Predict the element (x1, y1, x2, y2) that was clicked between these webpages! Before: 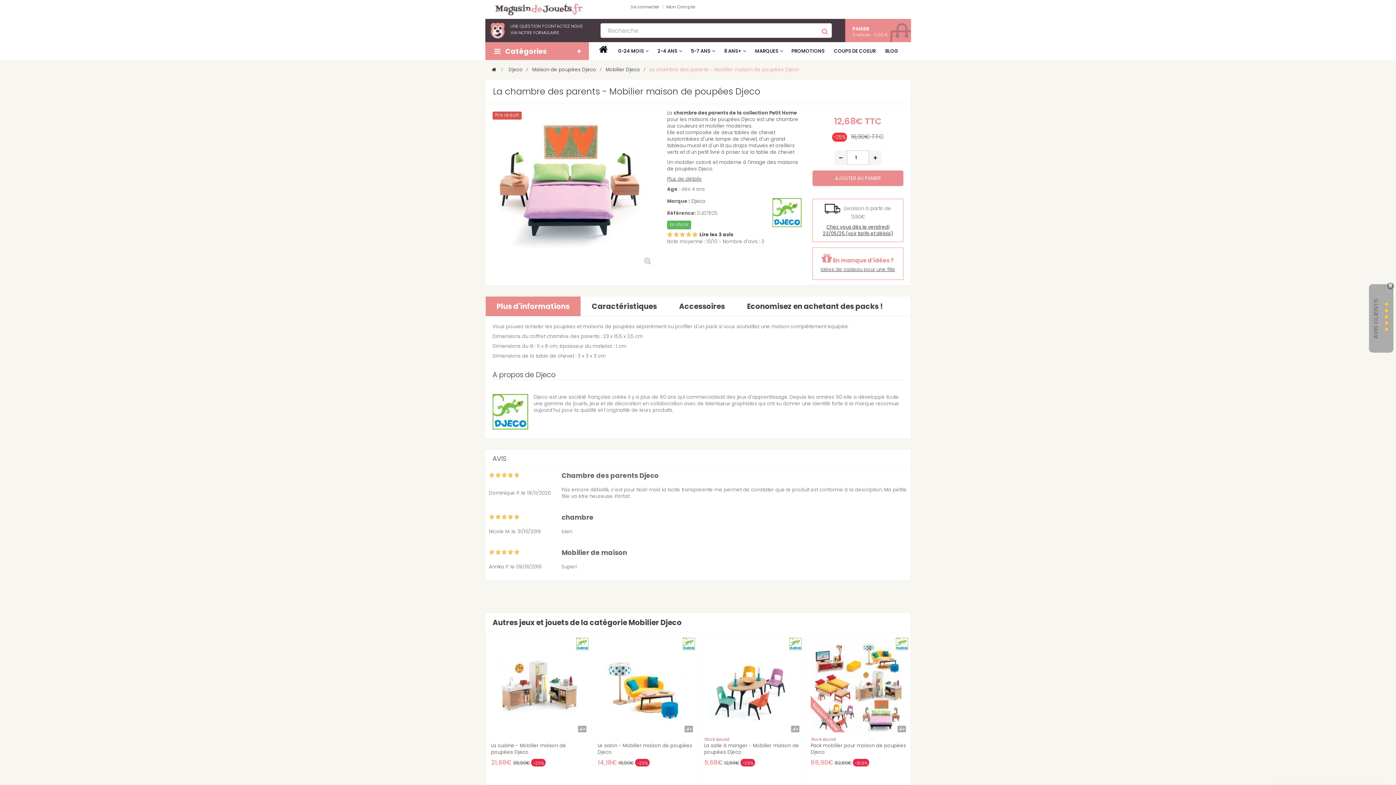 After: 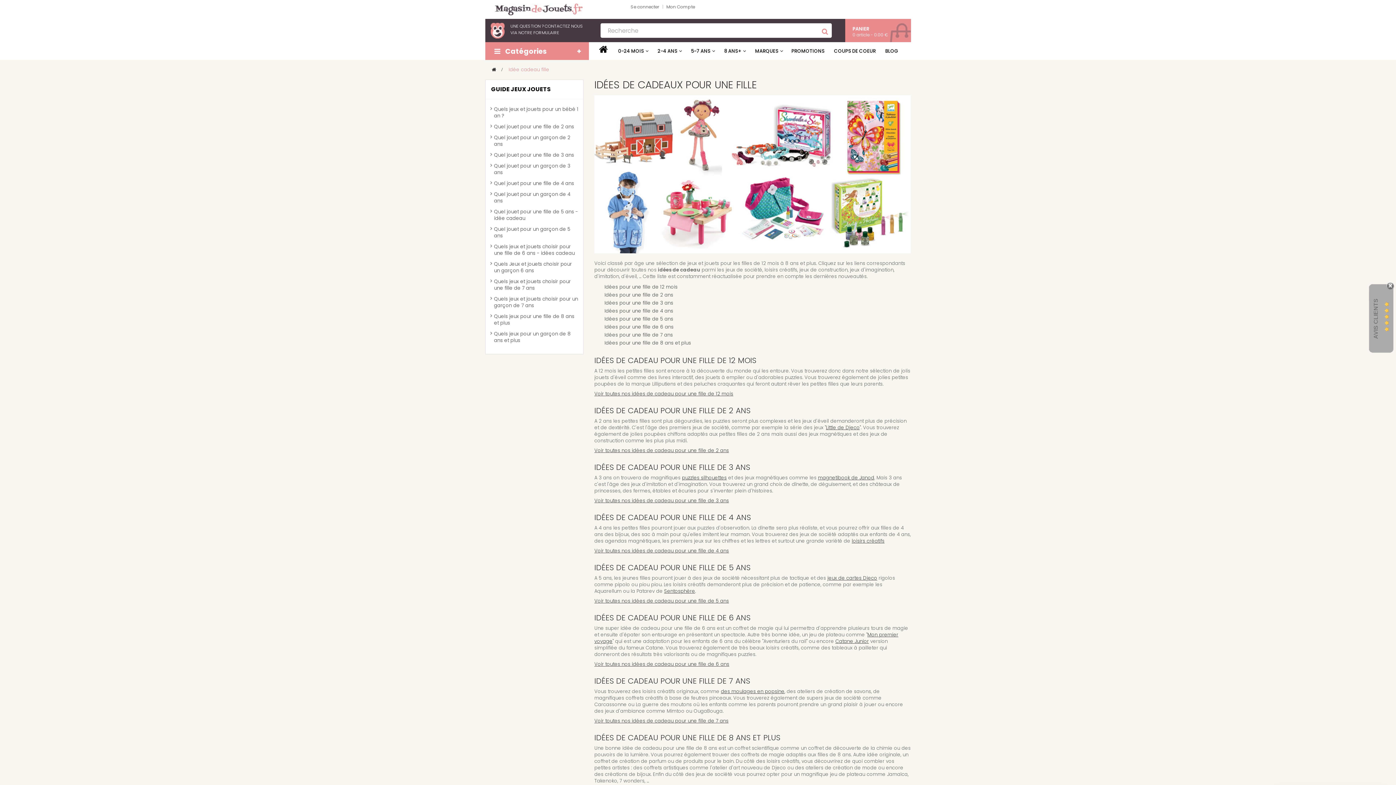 Action: label: Idées de cadeau pour une fille bbox: (820, 266, 895, 273)